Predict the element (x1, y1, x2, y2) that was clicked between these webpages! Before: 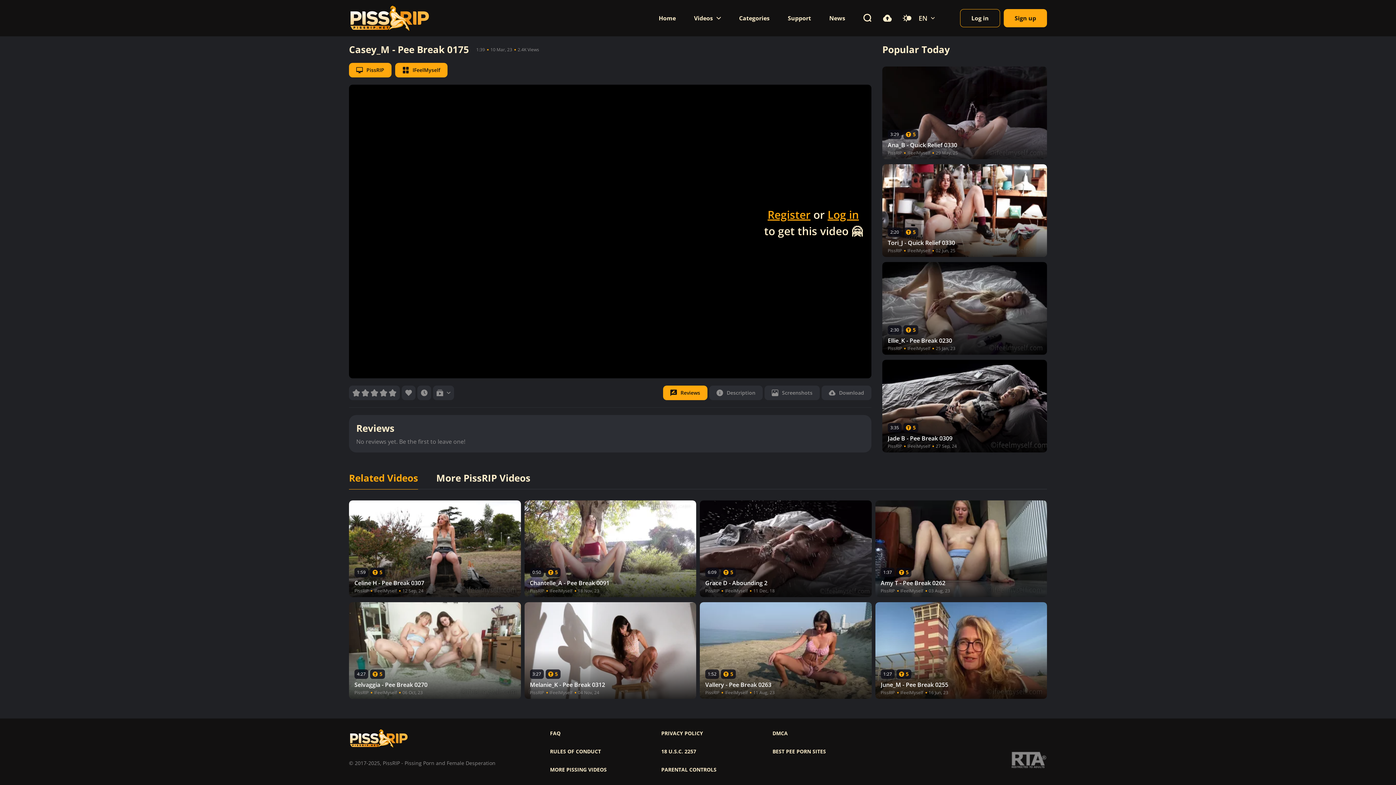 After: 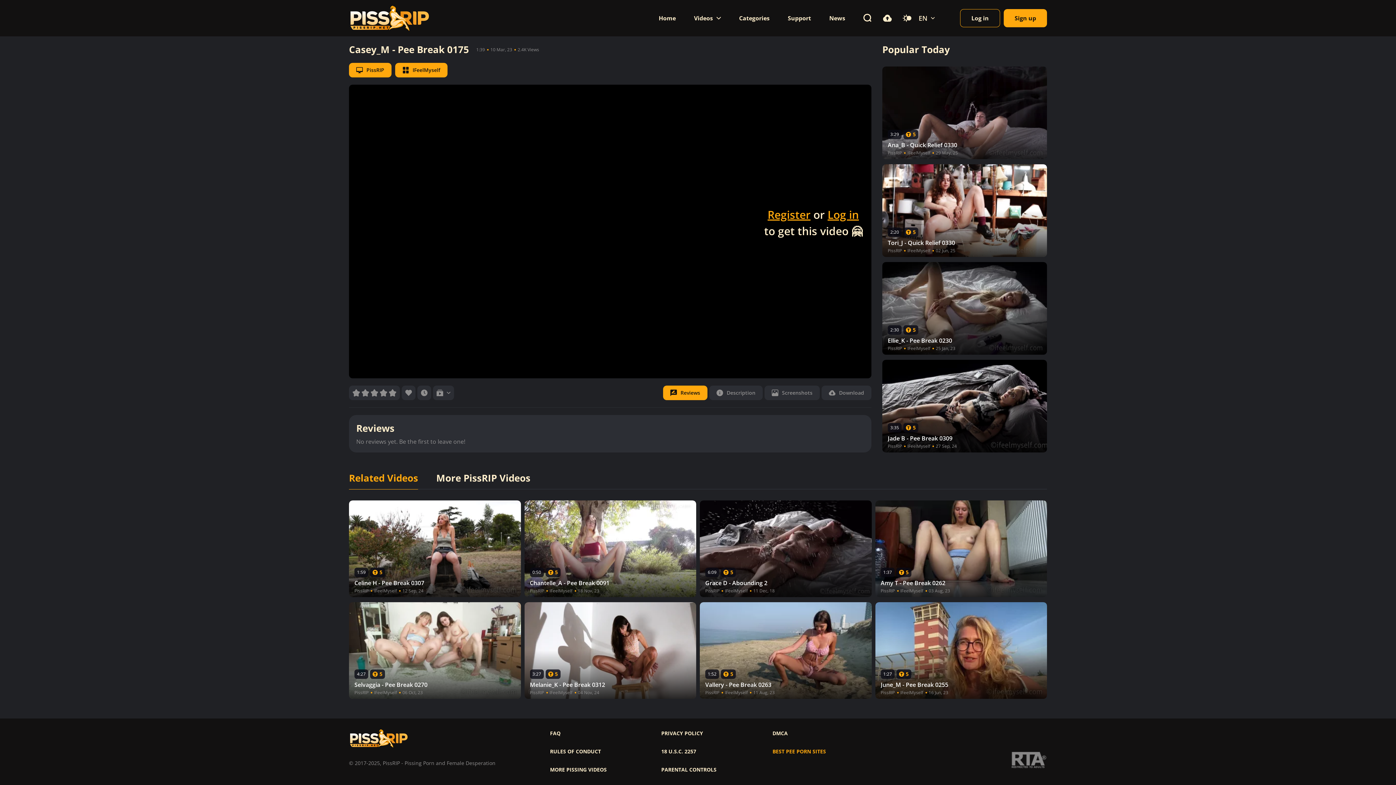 Action: label: BEST PEE PORN SITES bbox: (772, 748, 826, 755)